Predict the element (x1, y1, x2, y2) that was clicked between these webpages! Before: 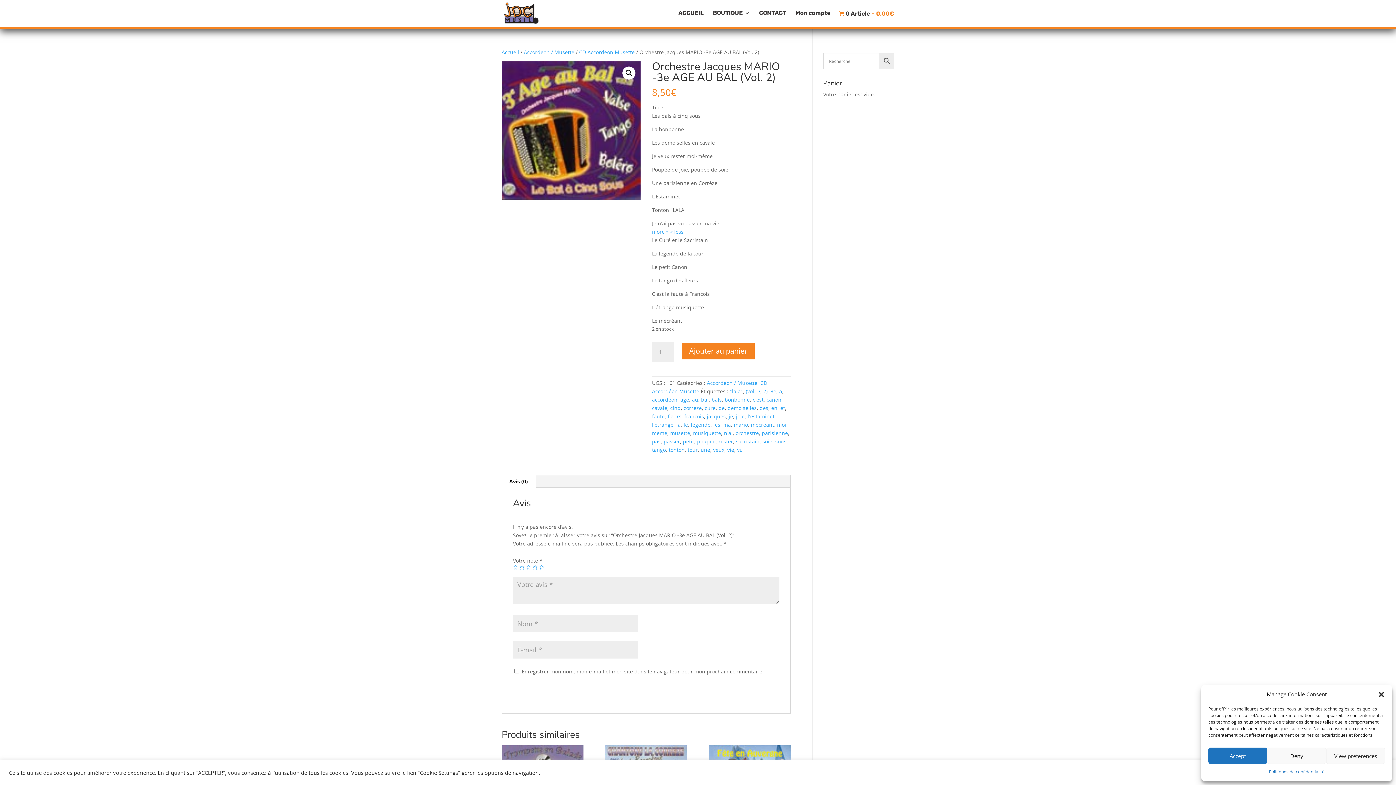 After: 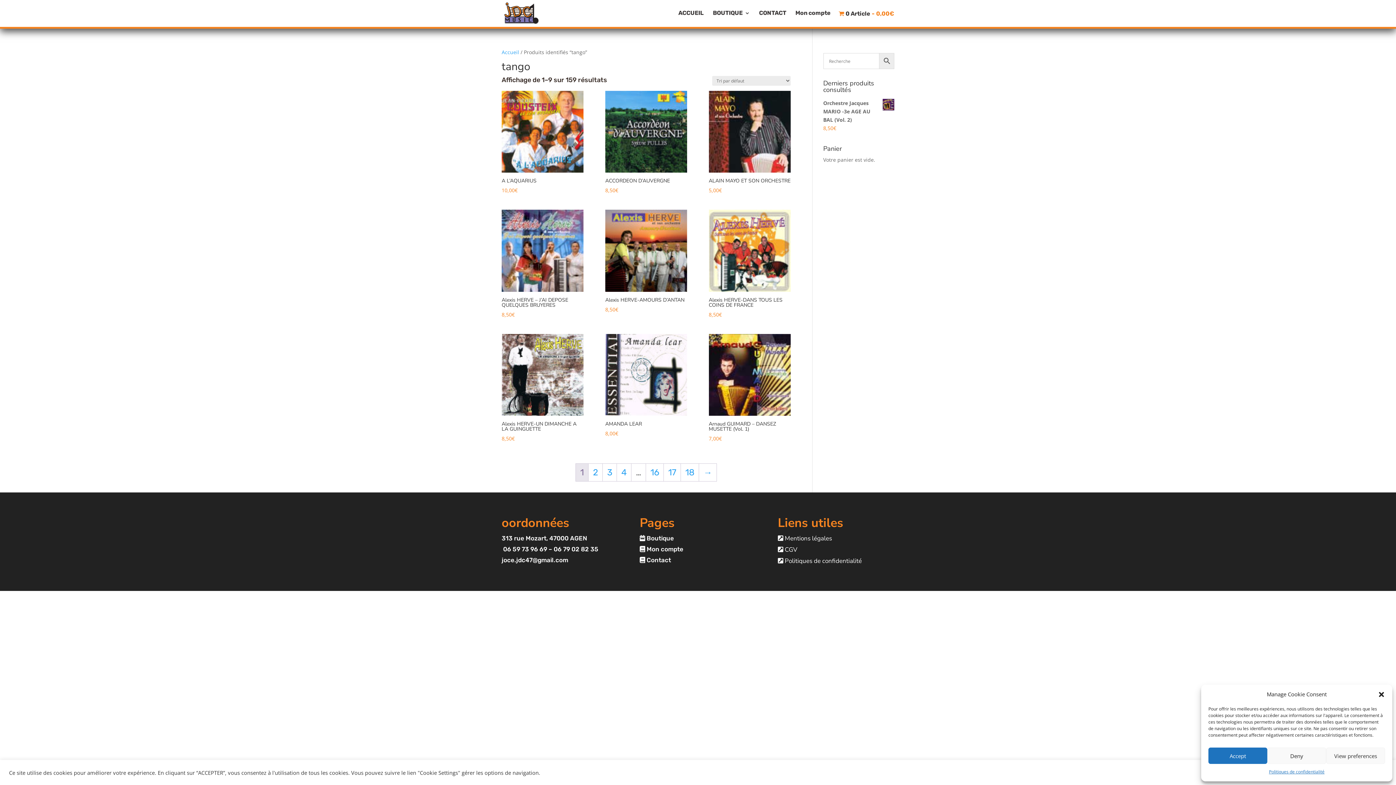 Action: label: tango bbox: (652, 446, 665, 453)